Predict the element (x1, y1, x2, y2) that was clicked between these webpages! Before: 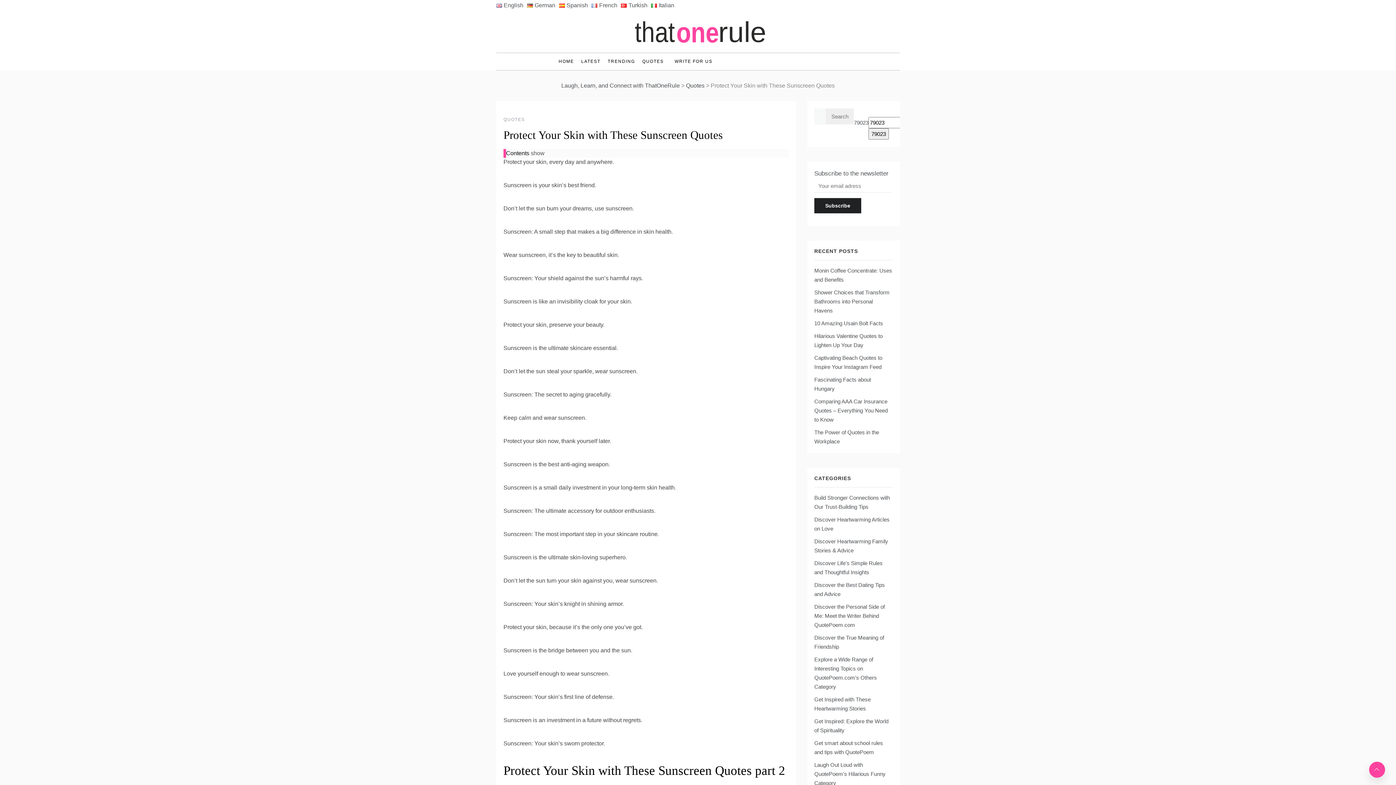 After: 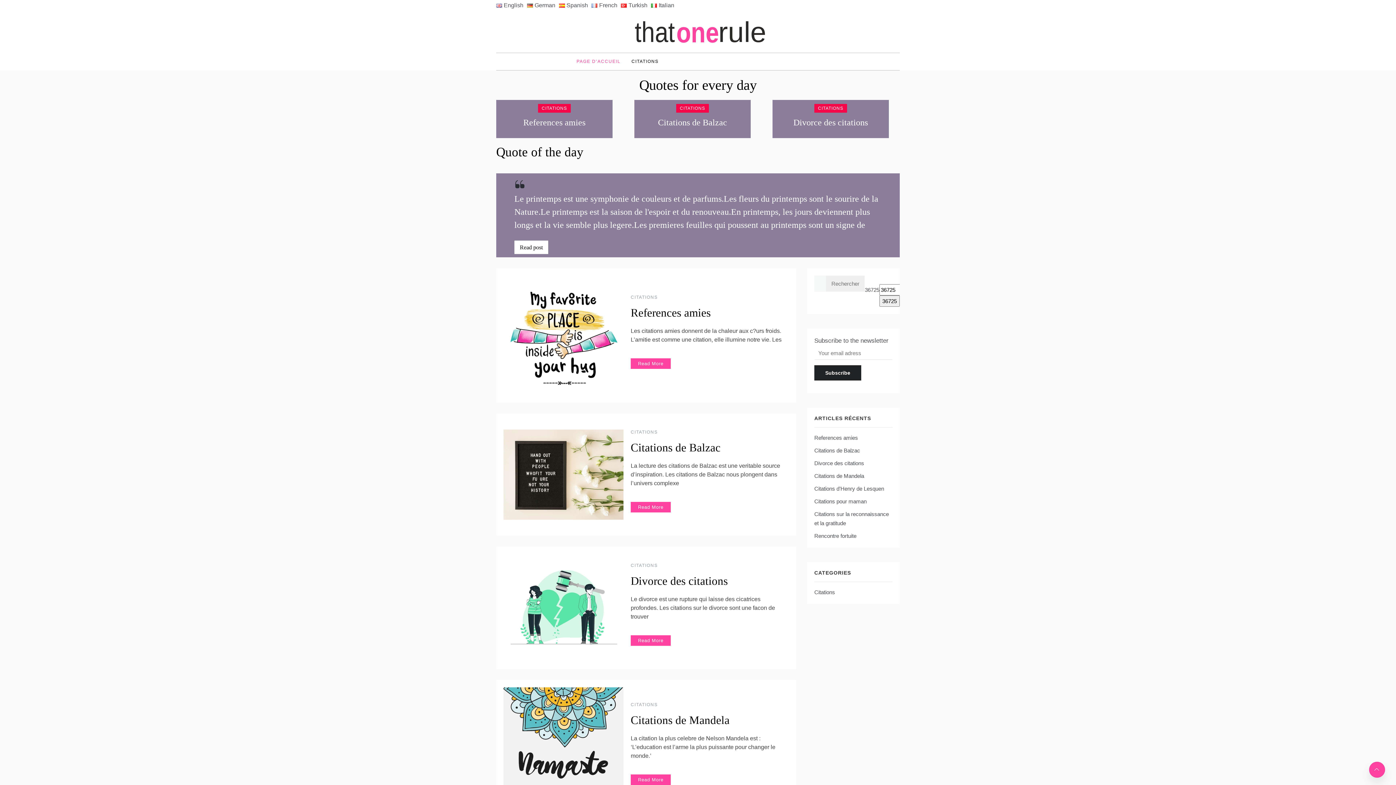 Action: label: French bbox: (591, 0, 621, 10)